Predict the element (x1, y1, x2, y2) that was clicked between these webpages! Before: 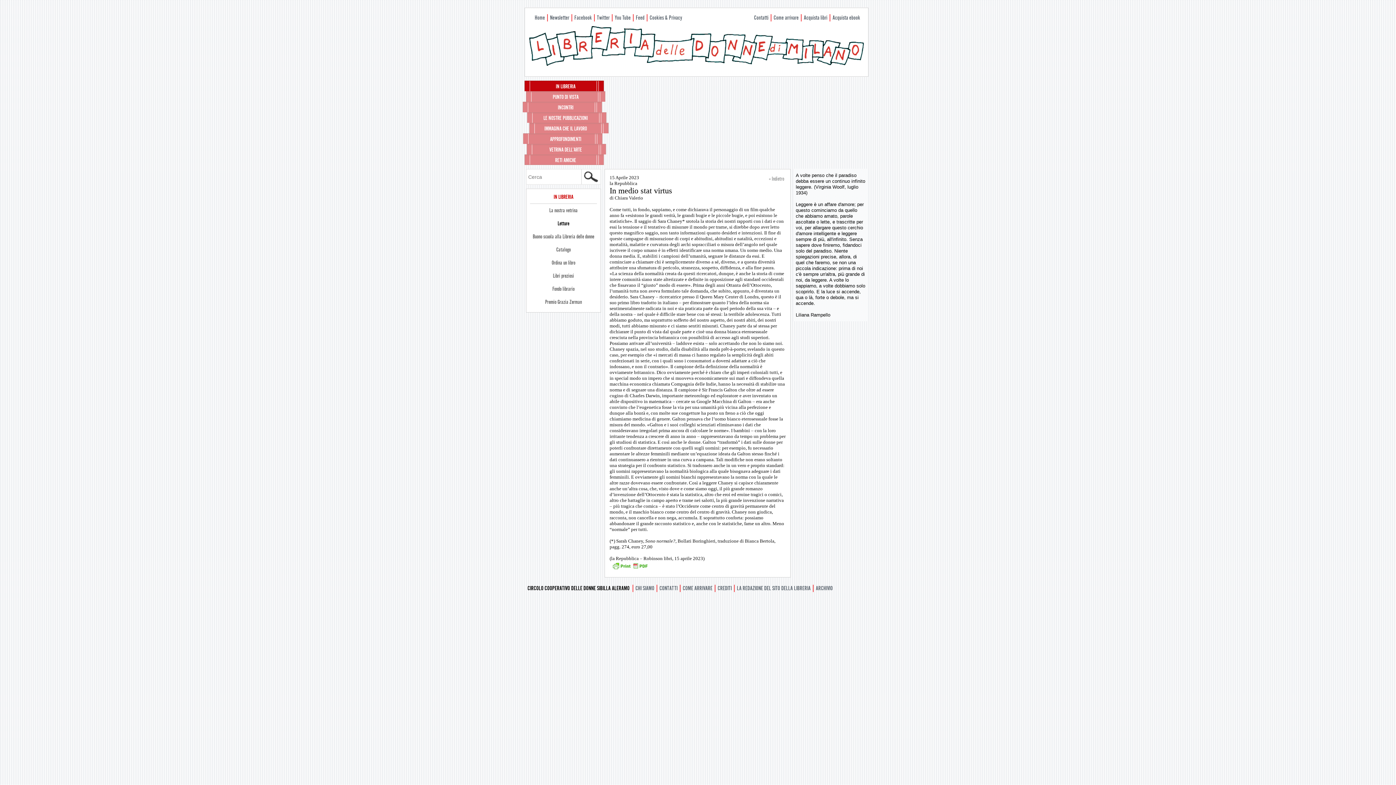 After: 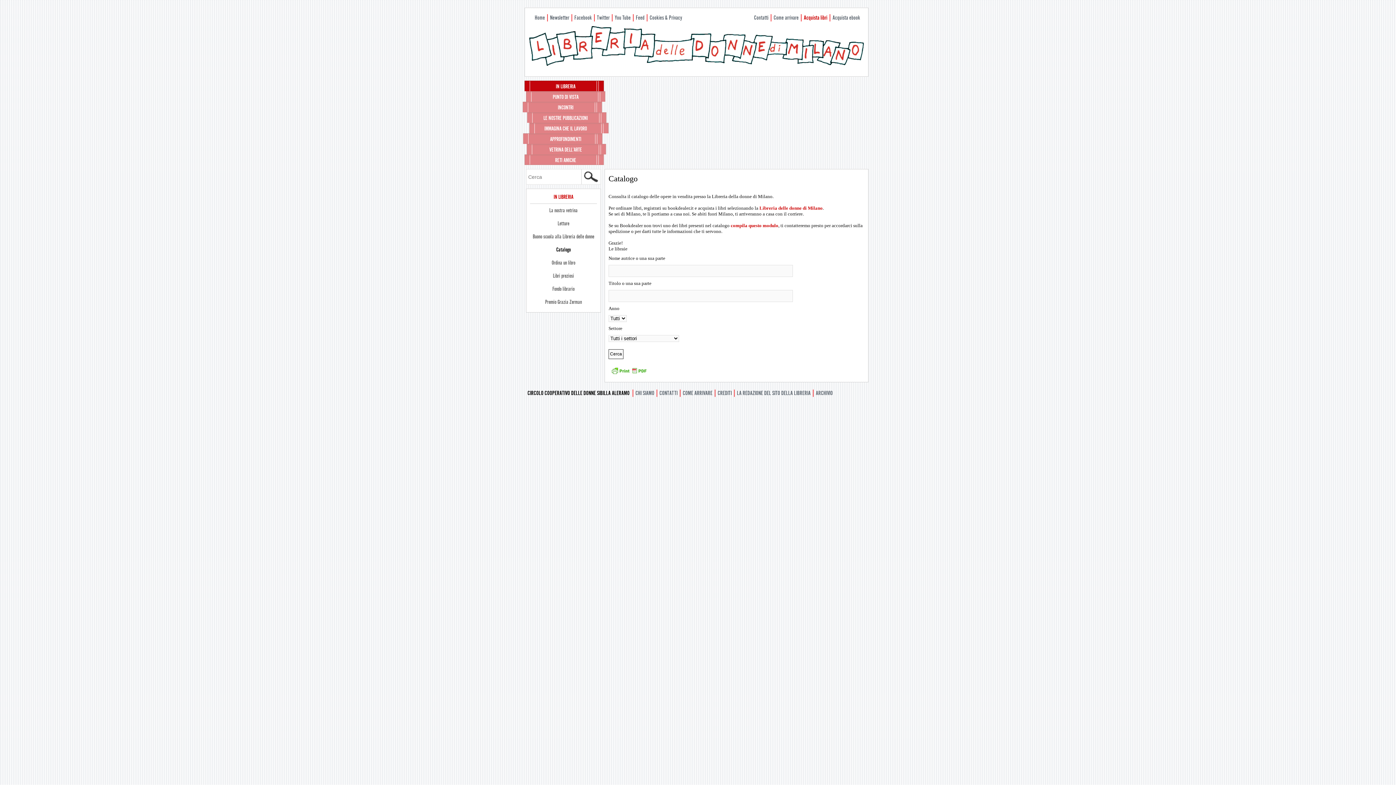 Action: bbox: (530, 243, 597, 256) label: Catalogo